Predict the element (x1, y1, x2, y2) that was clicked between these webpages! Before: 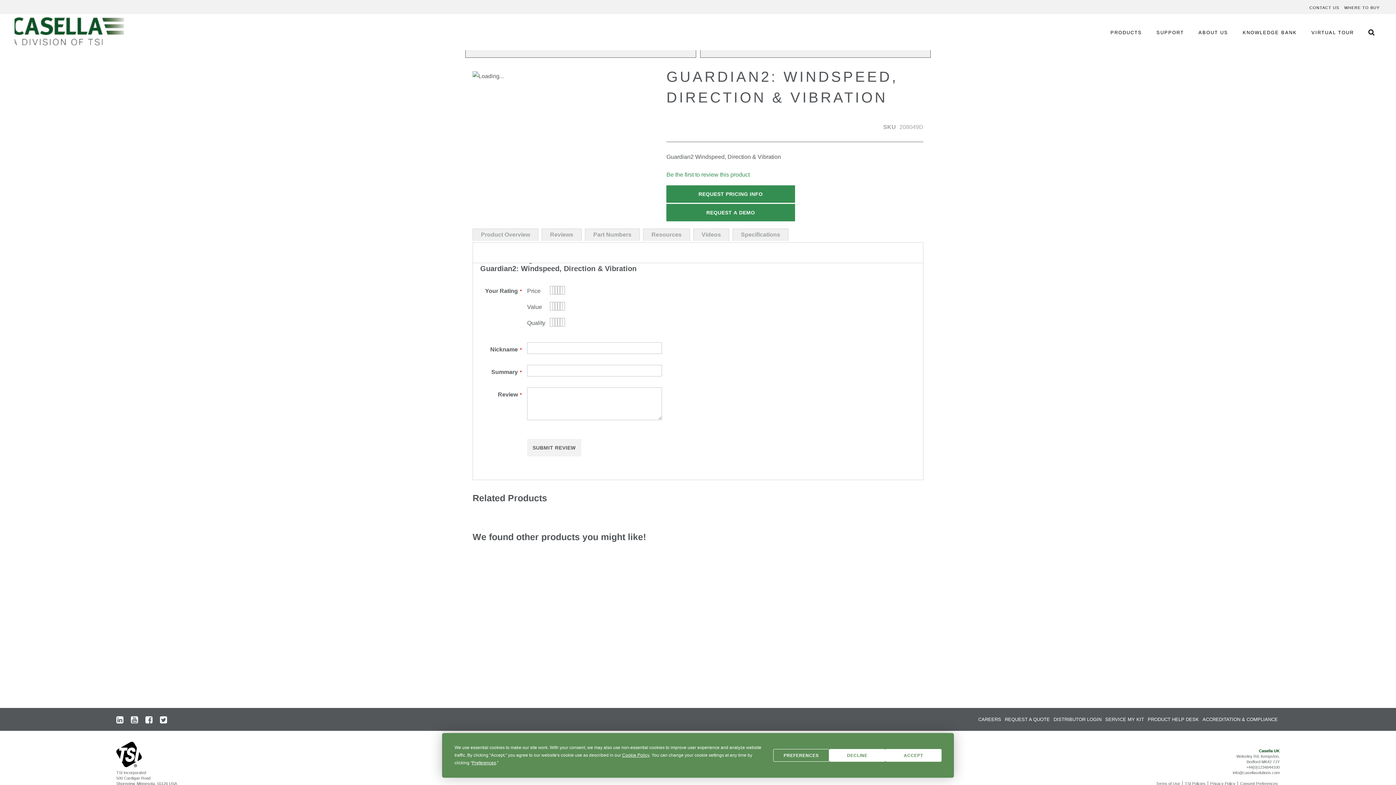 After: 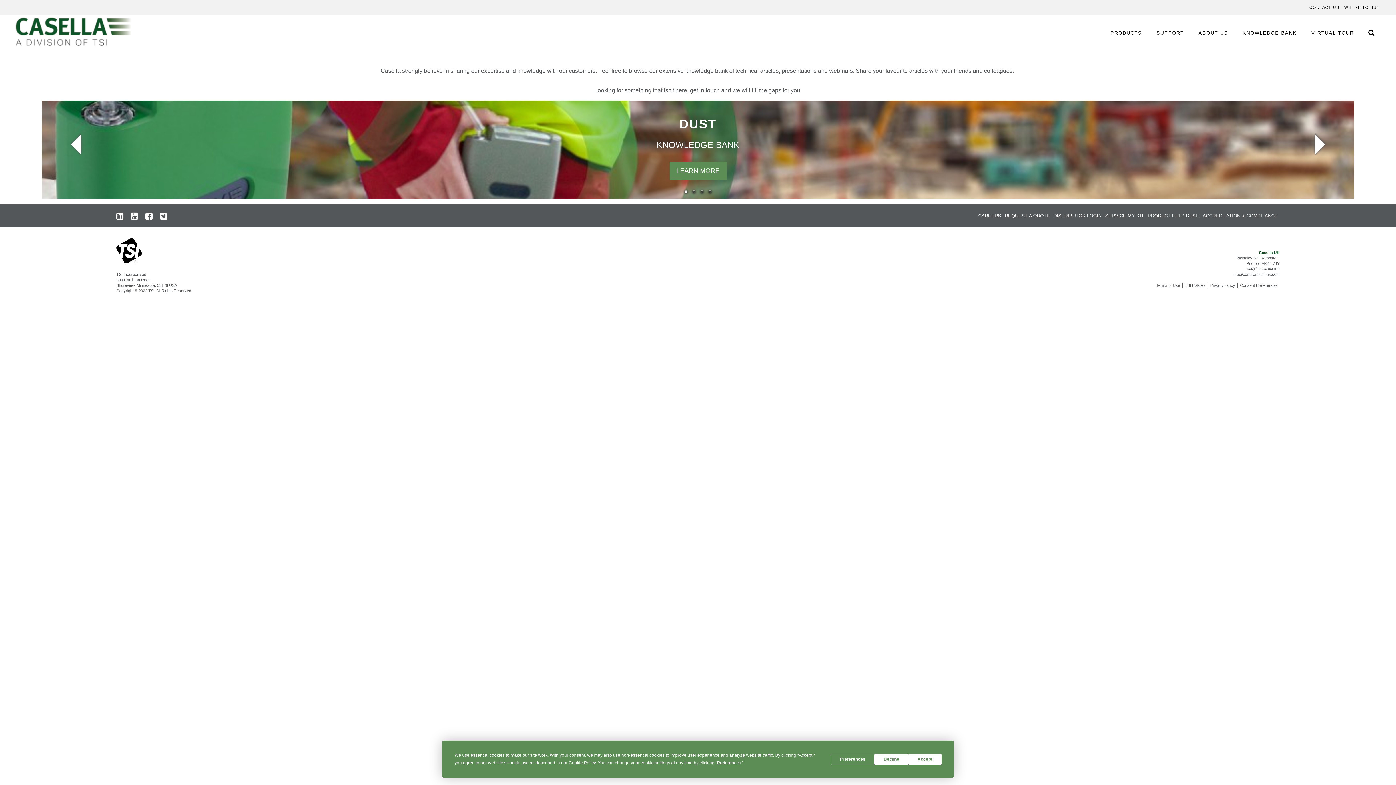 Action: bbox: (1242, 30, 1297, 34) label: KNOWLEDGE BANK